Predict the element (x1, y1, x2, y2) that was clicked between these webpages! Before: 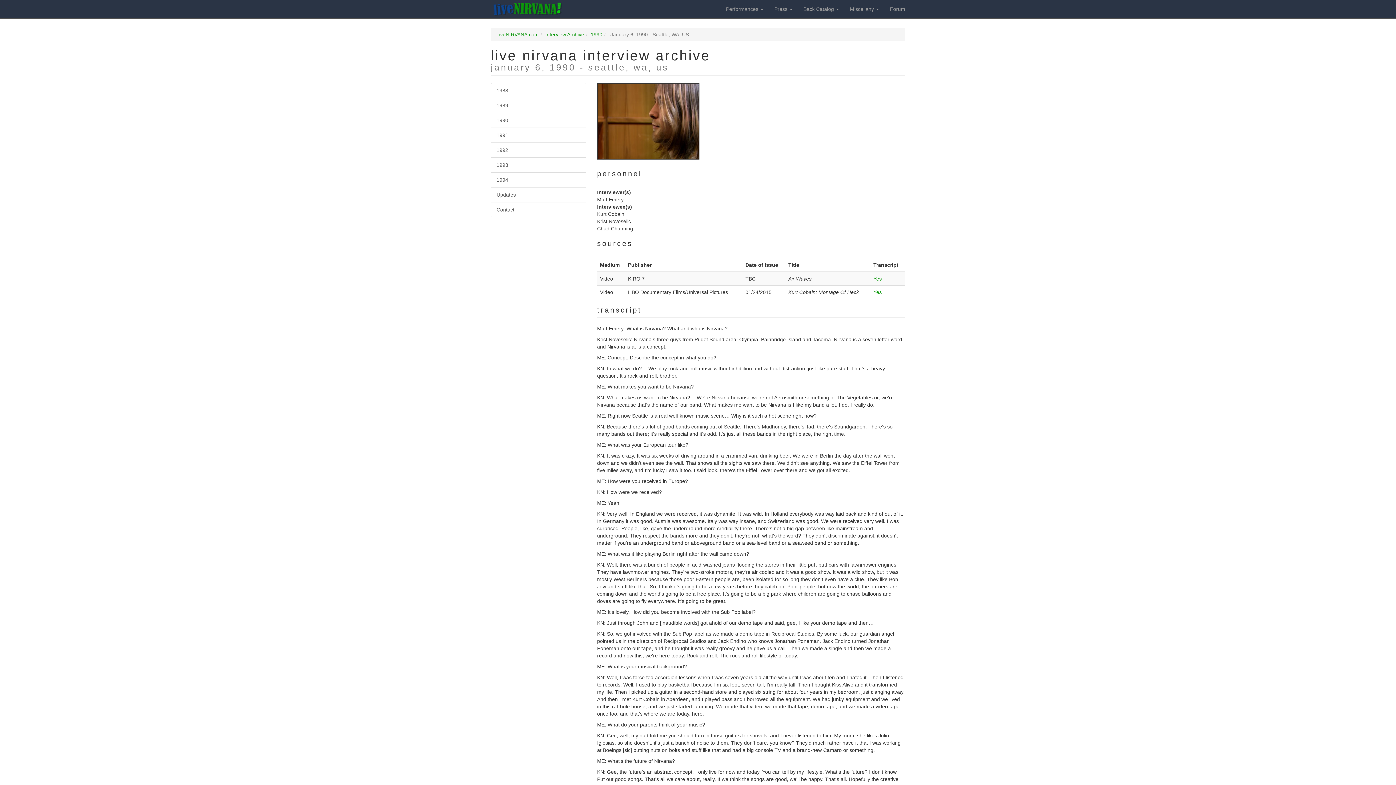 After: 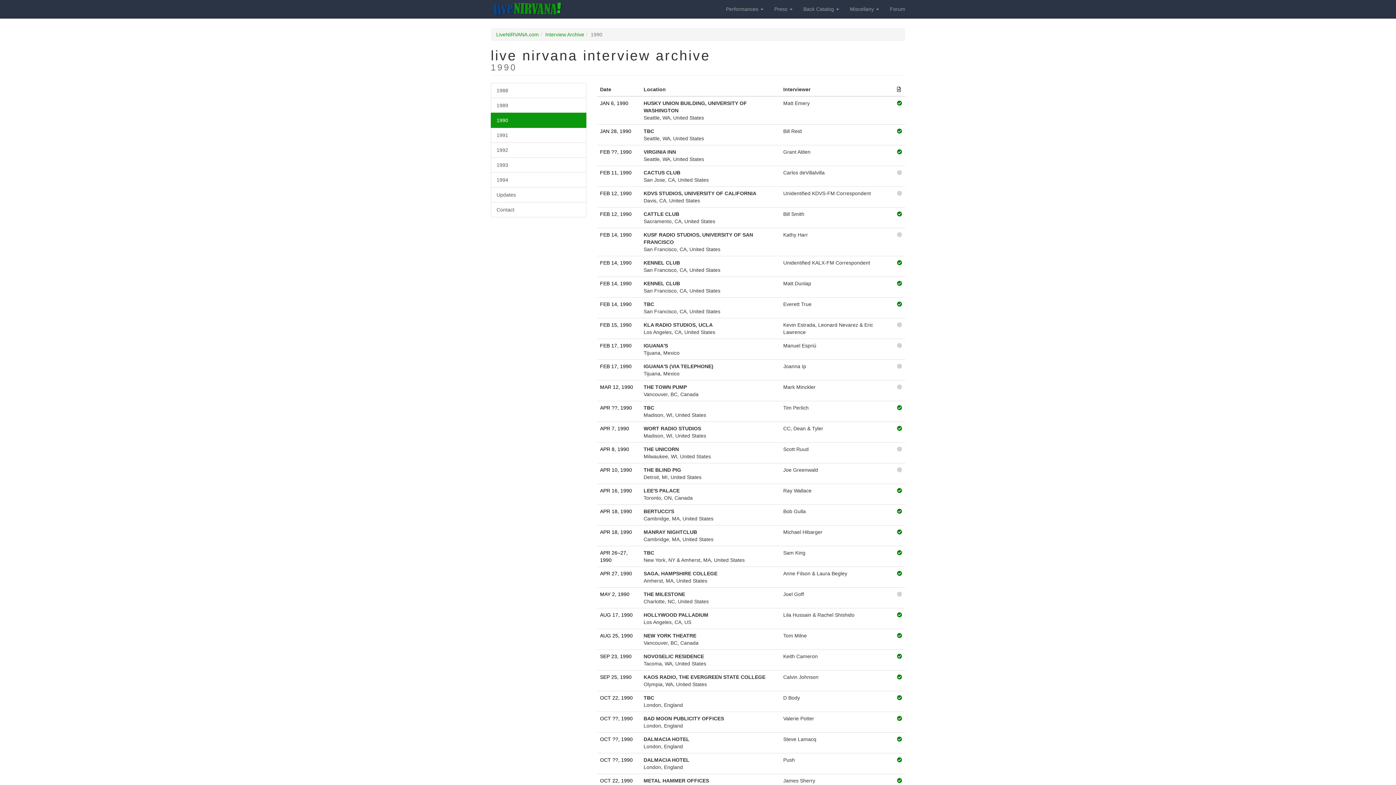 Action: label: 1990 bbox: (590, 31, 602, 37)